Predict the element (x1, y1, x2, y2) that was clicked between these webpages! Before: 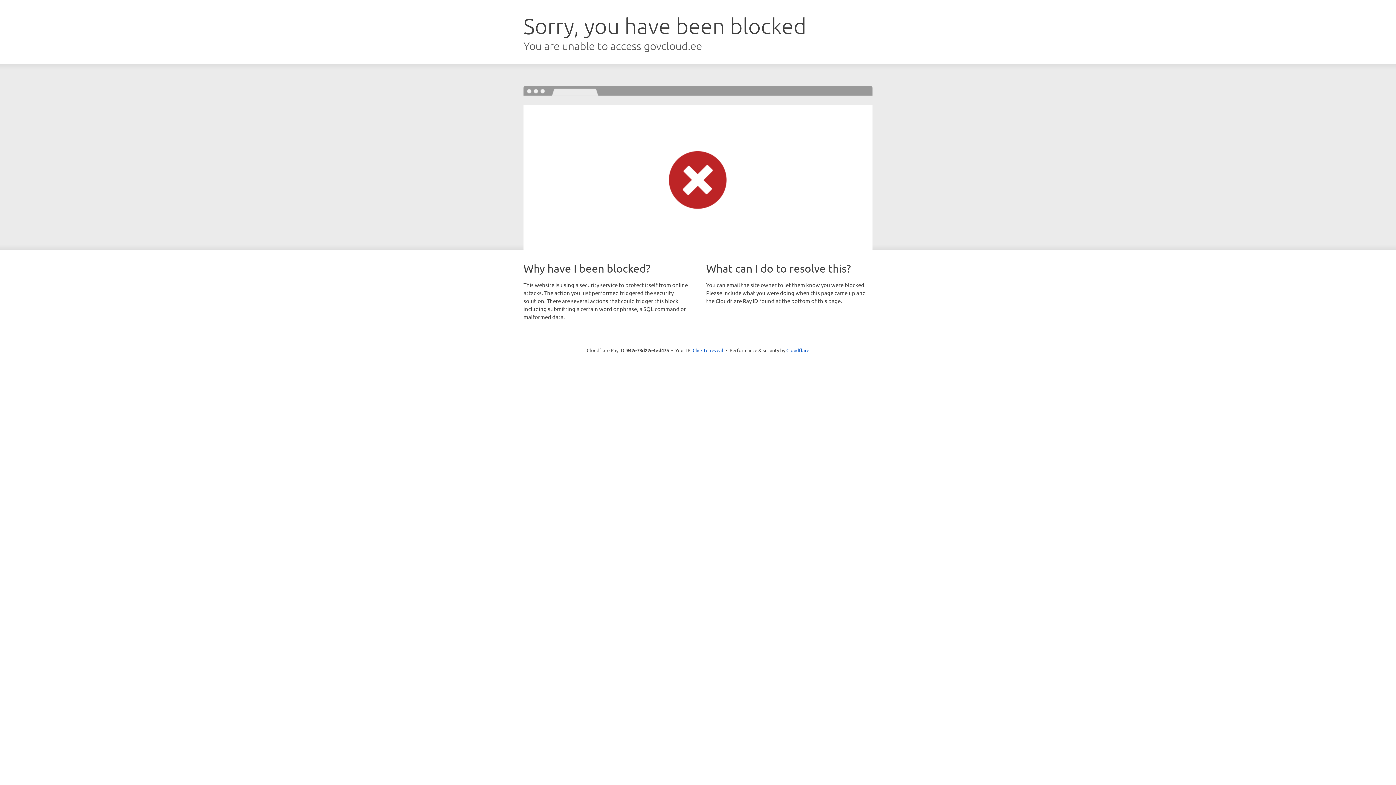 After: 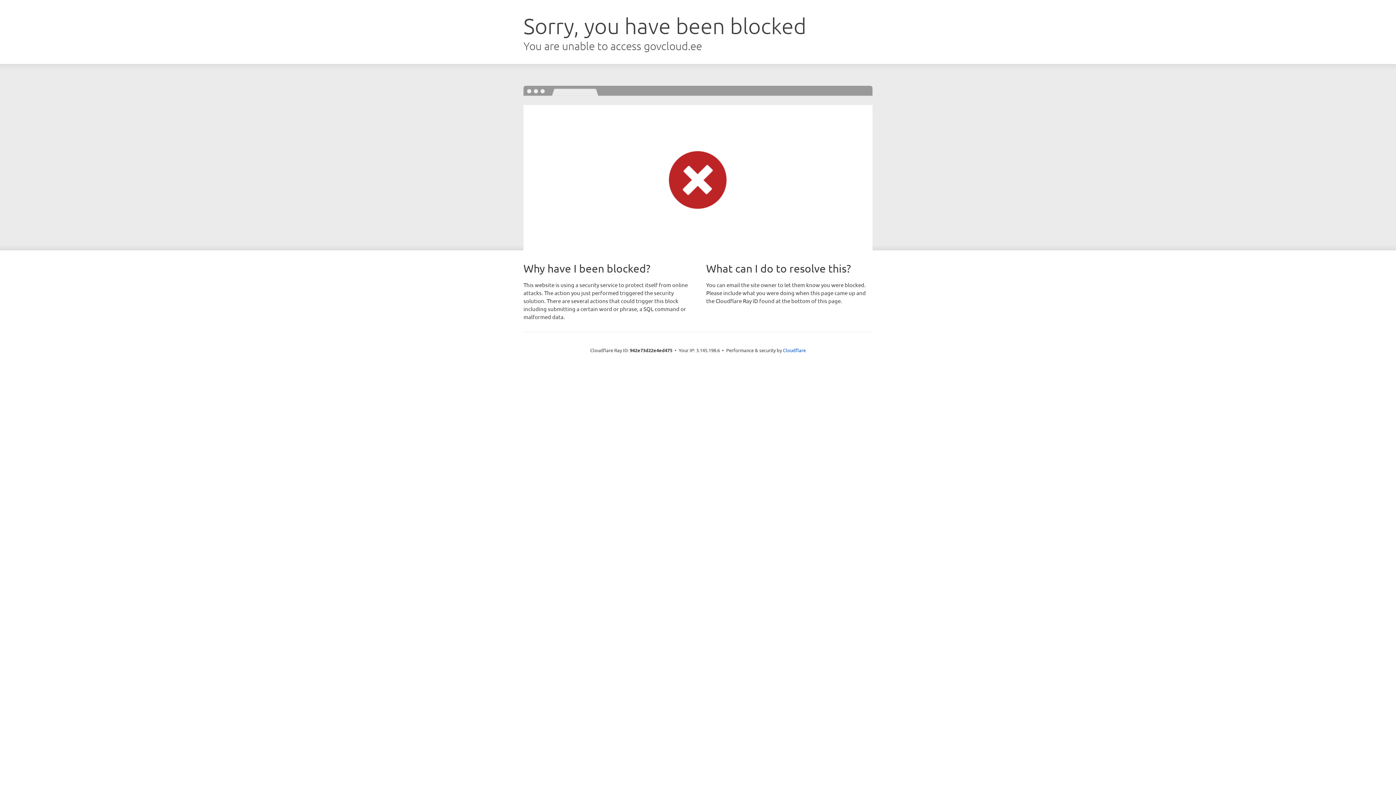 Action: bbox: (692, 346, 723, 353) label: Click to reveal